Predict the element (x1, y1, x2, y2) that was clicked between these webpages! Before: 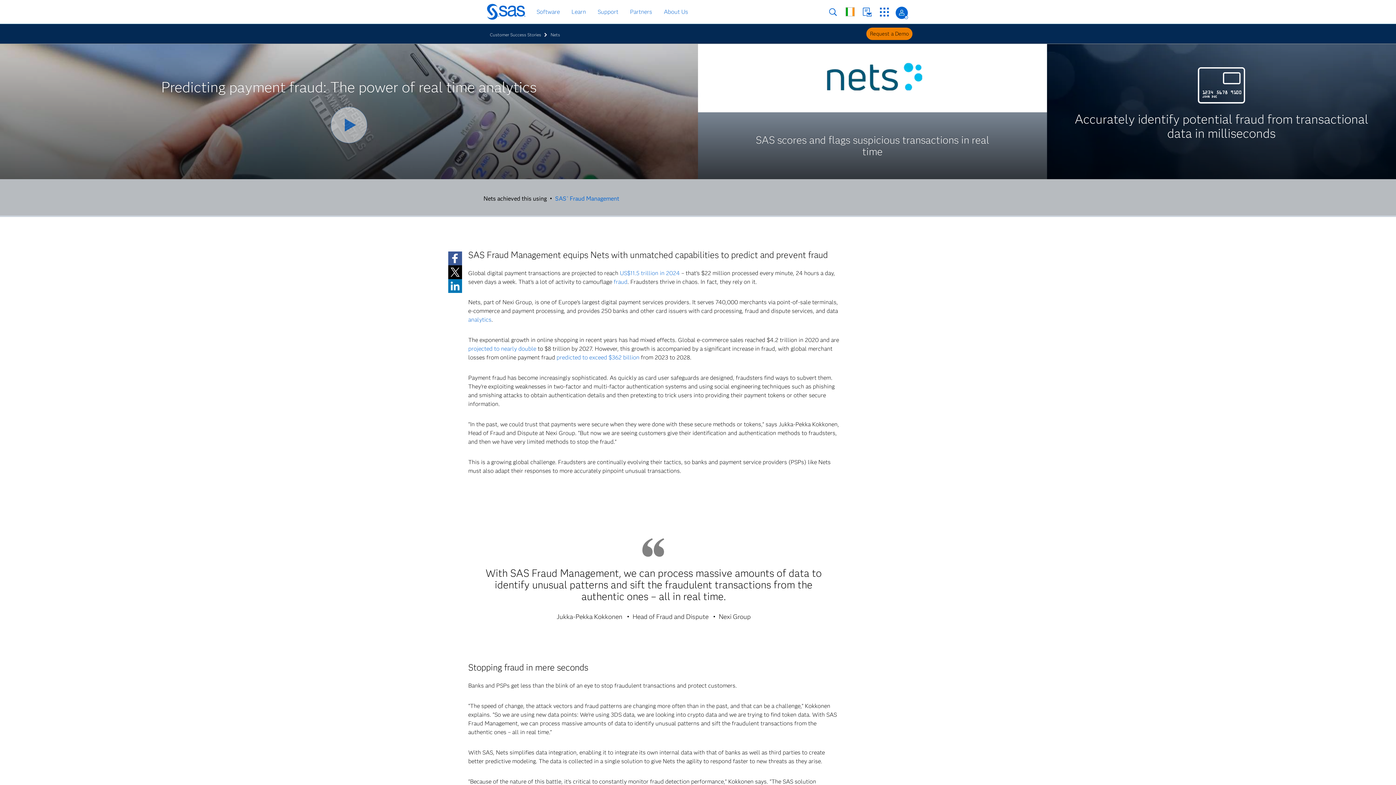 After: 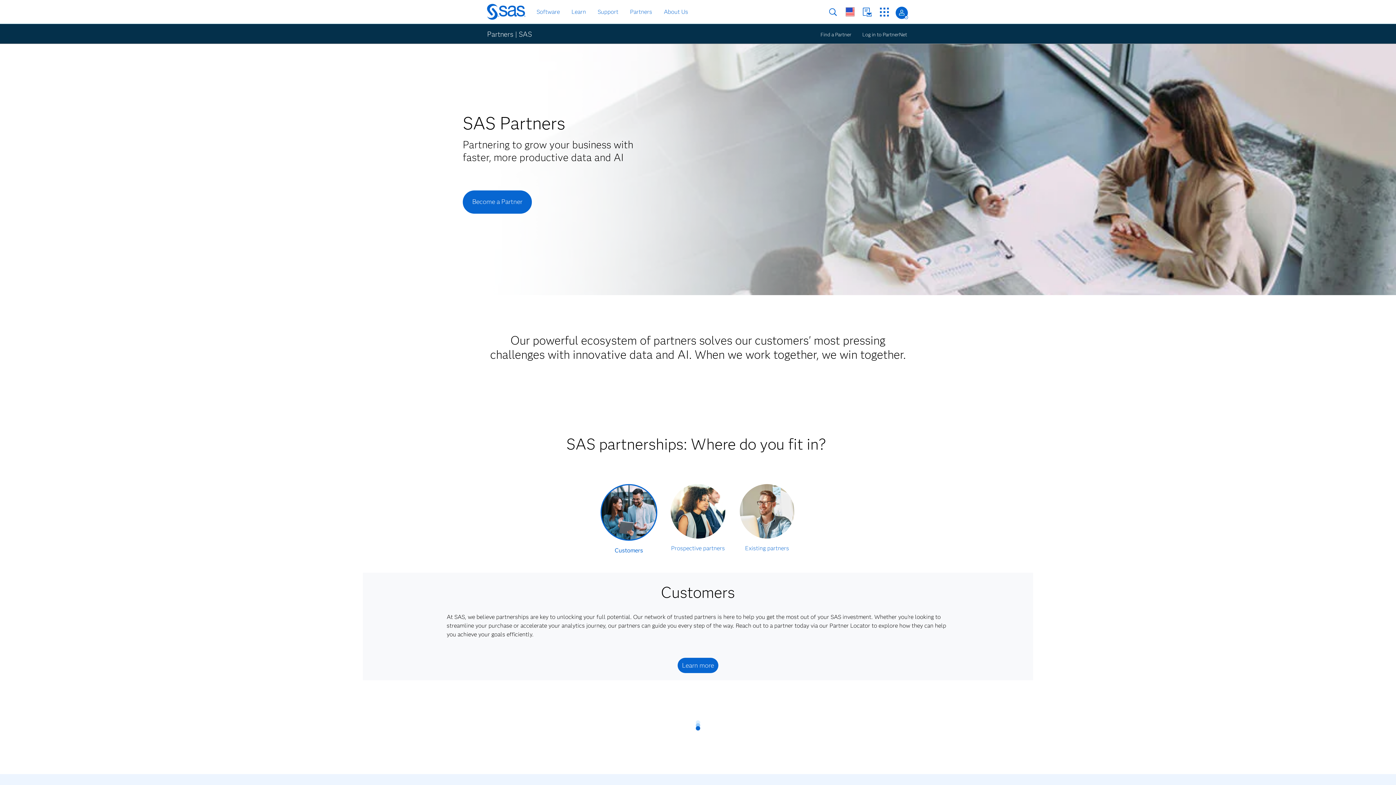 Action: bbox: (628, 6, 654, 17) label: Partners